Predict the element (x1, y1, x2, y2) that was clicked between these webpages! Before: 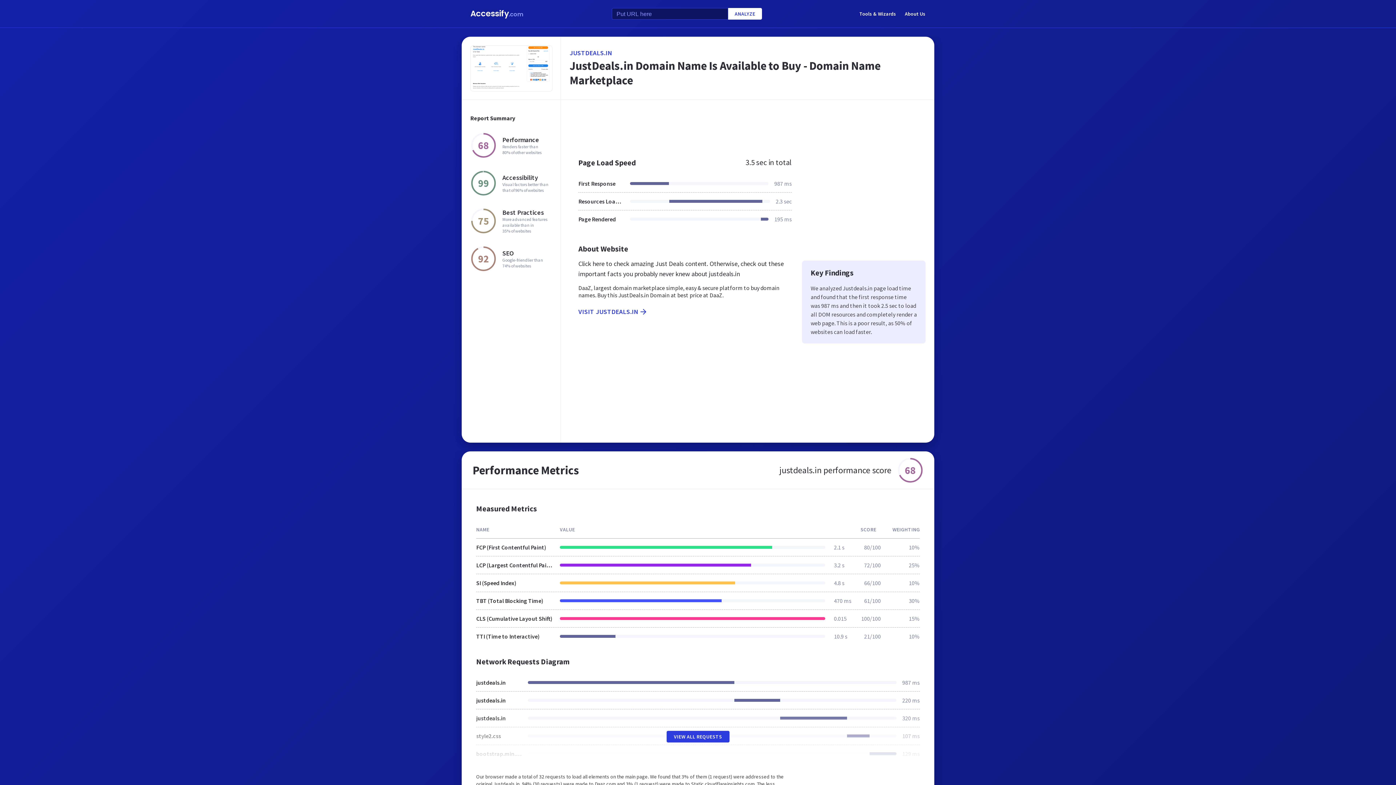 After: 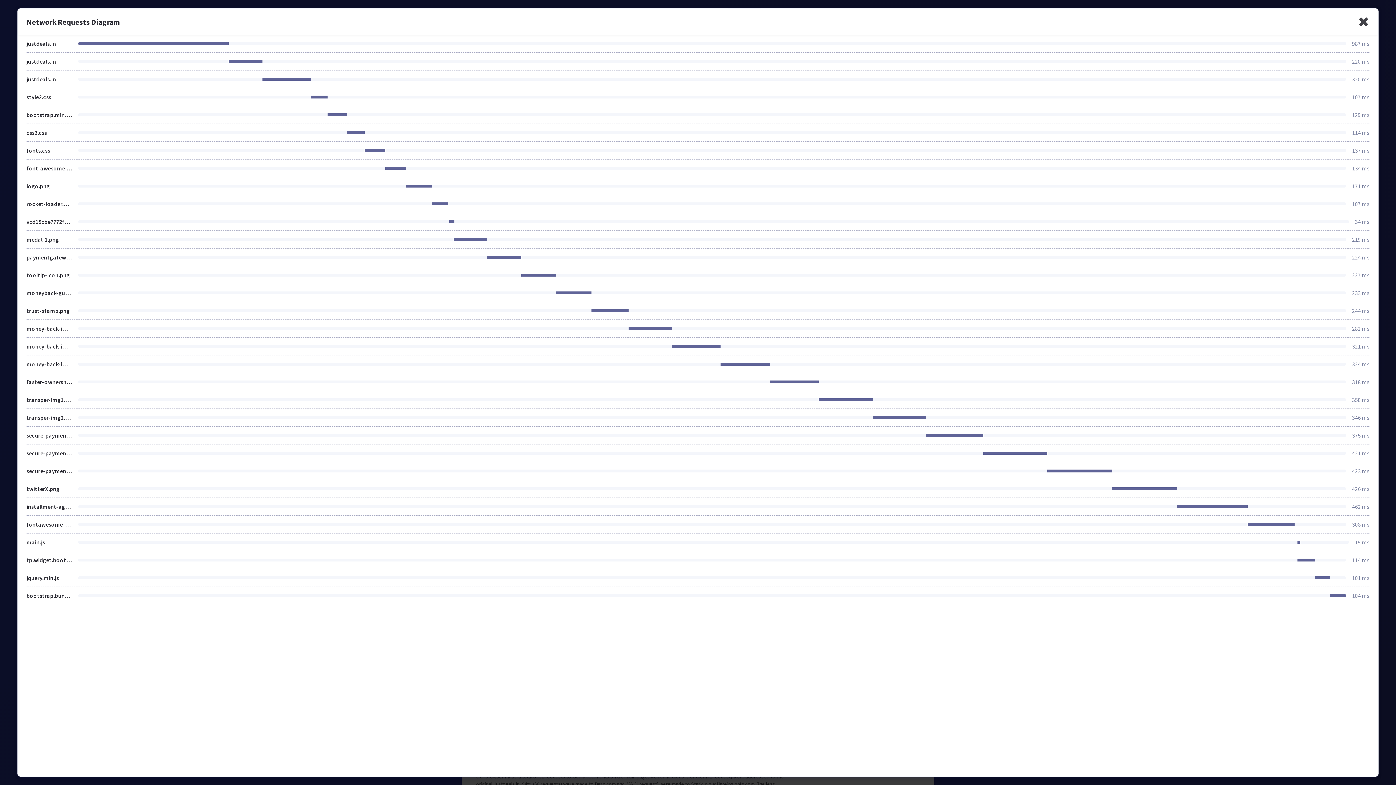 Action: bbox: (666, 731, 729, 742) label: VIEW ALL REQUESTS